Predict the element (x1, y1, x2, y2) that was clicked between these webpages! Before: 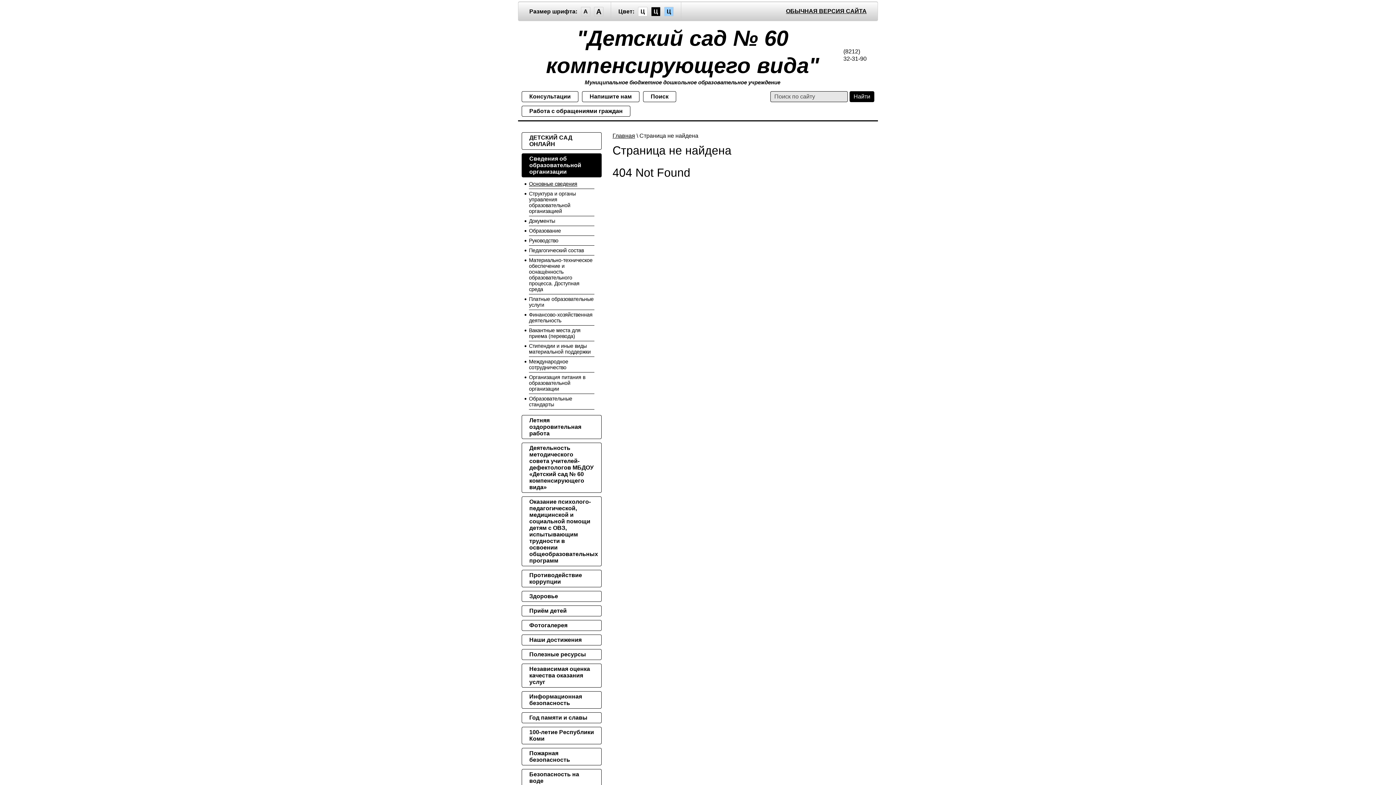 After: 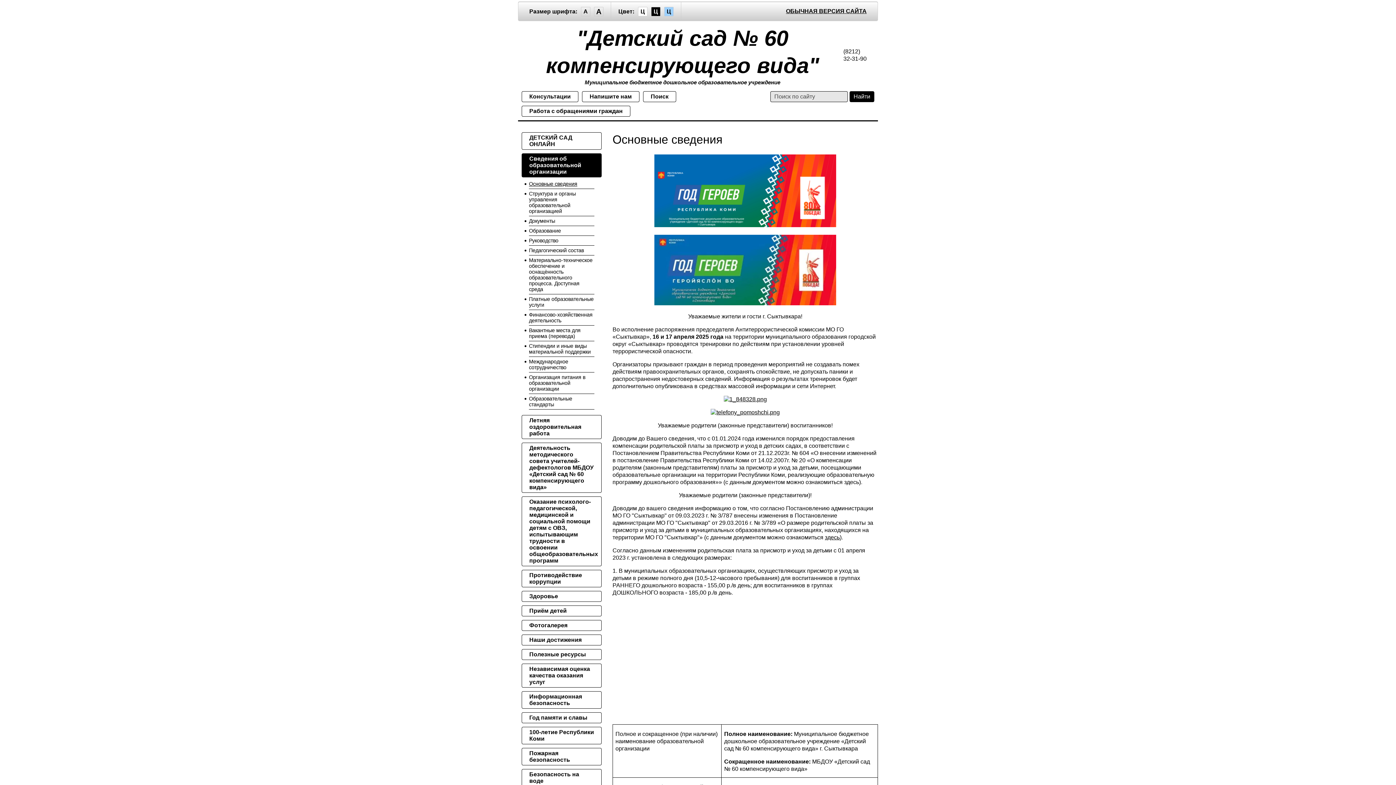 Action: bbox: (521, 153, 601, 177) label: Сведения об образовательной организации